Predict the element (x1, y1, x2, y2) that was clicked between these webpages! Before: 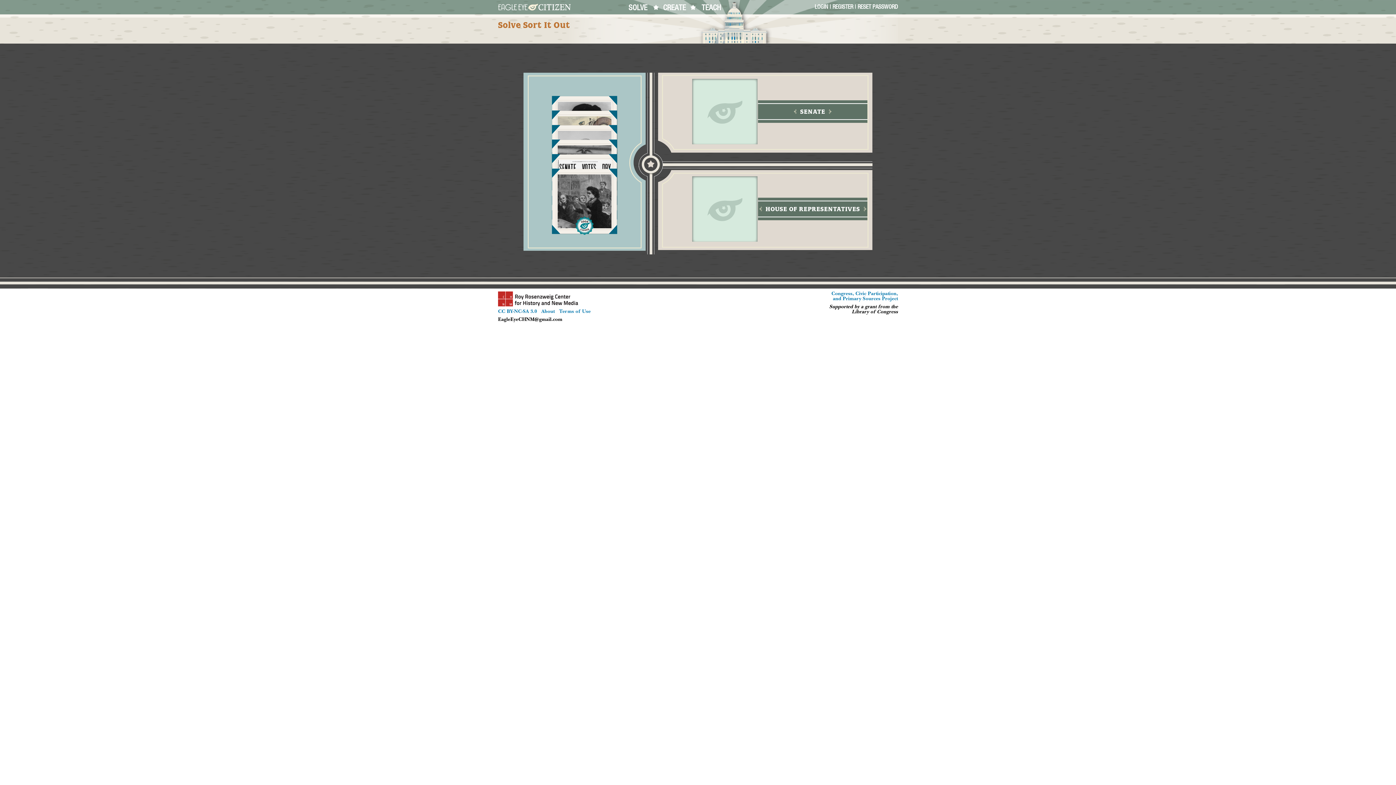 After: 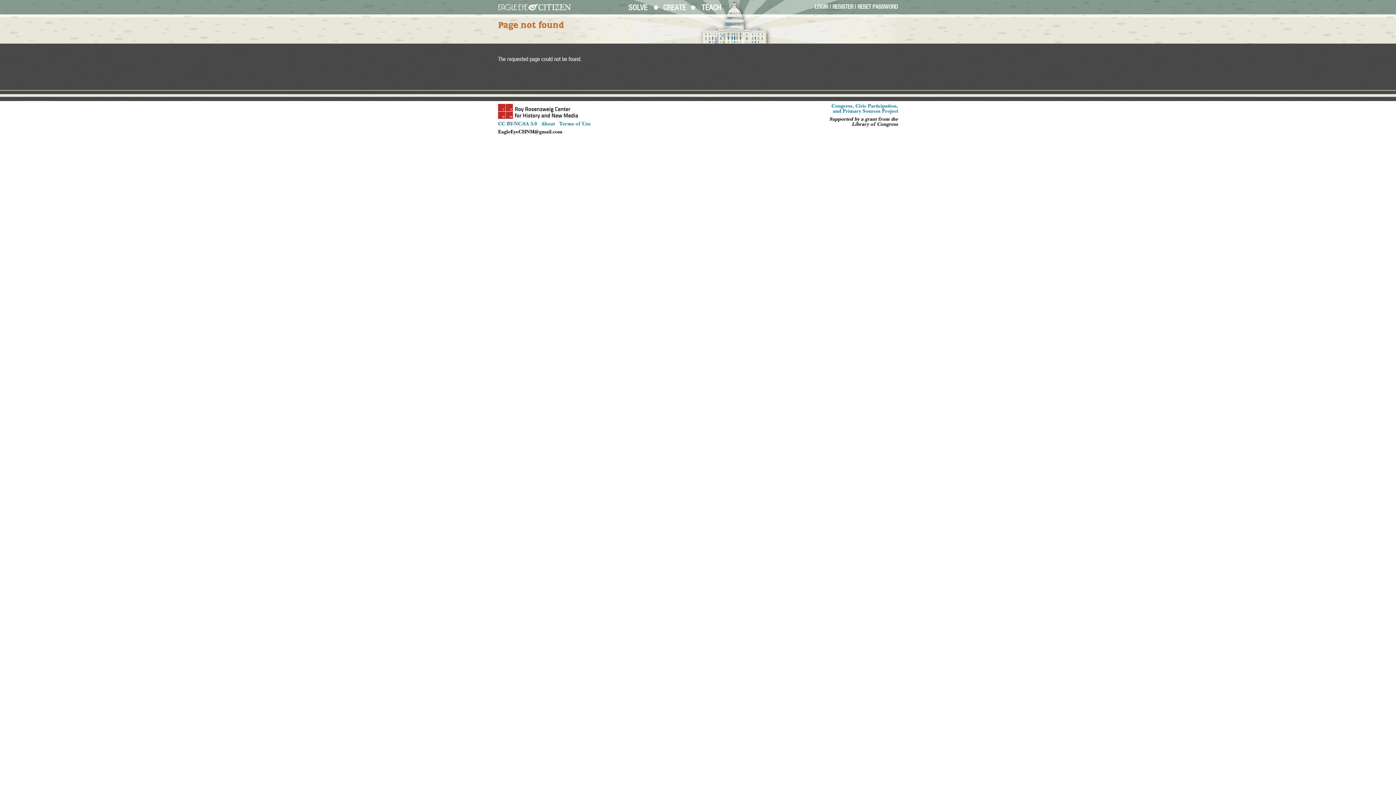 Action: bbox: (541, 309, 554, 314) label: About